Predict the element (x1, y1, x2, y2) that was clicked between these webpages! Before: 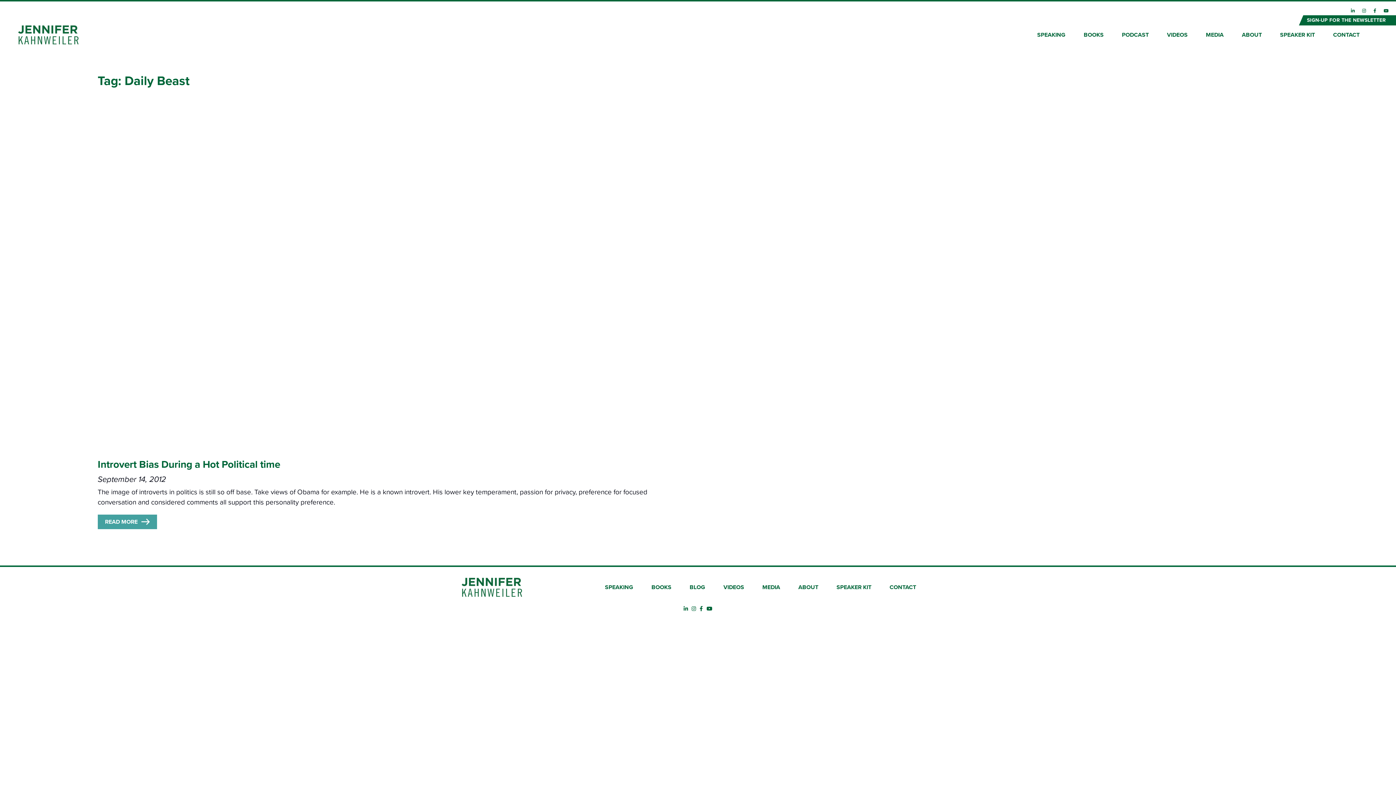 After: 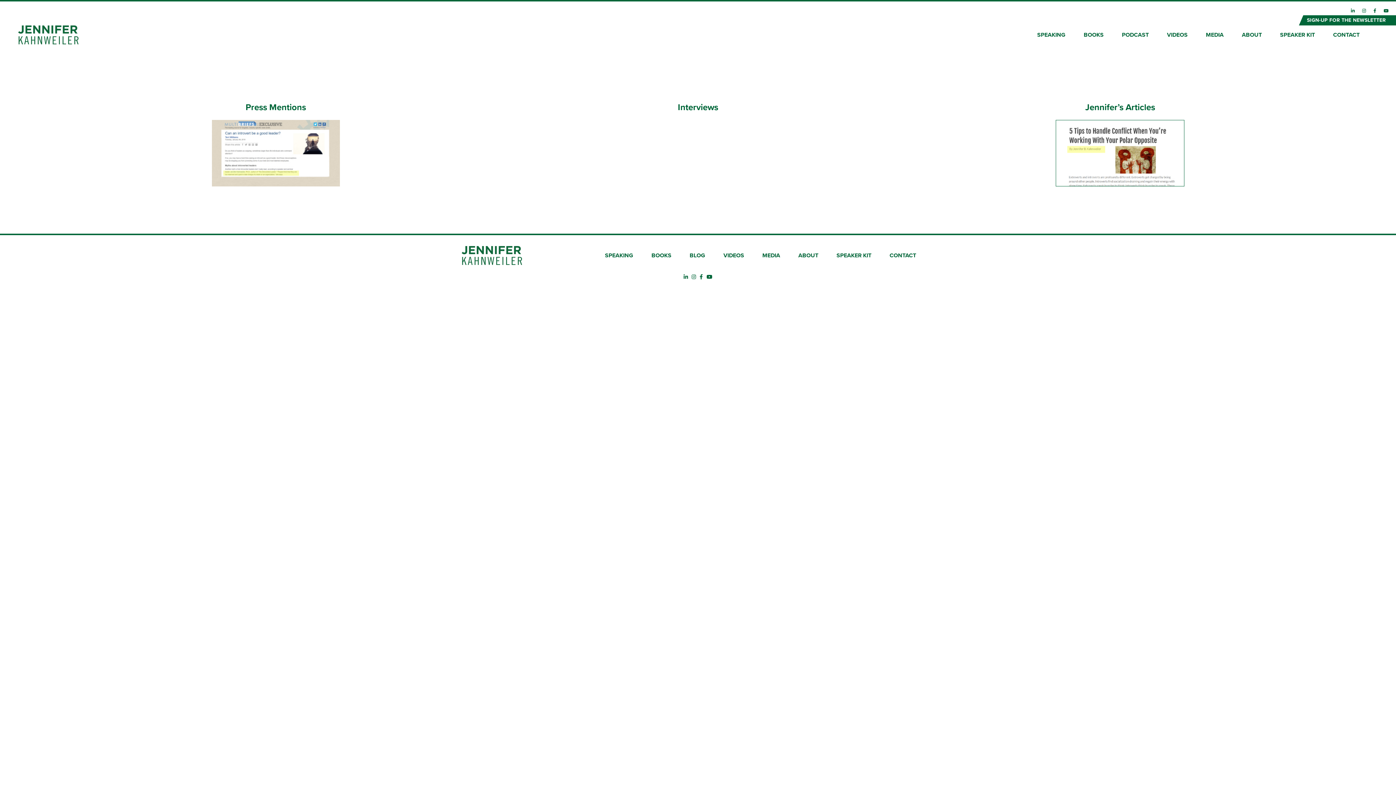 Action: label: MEDIA bbox: (762, 585, 780, 590)